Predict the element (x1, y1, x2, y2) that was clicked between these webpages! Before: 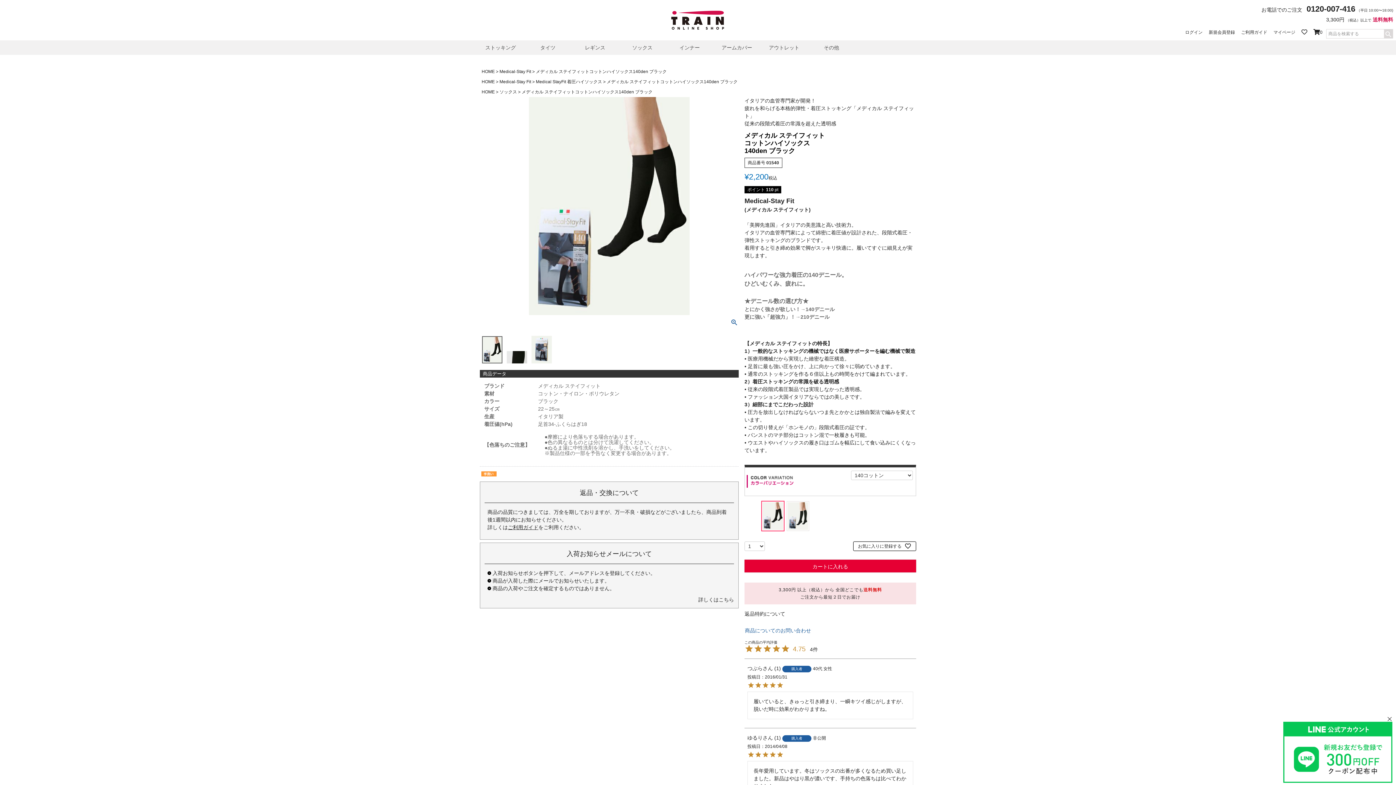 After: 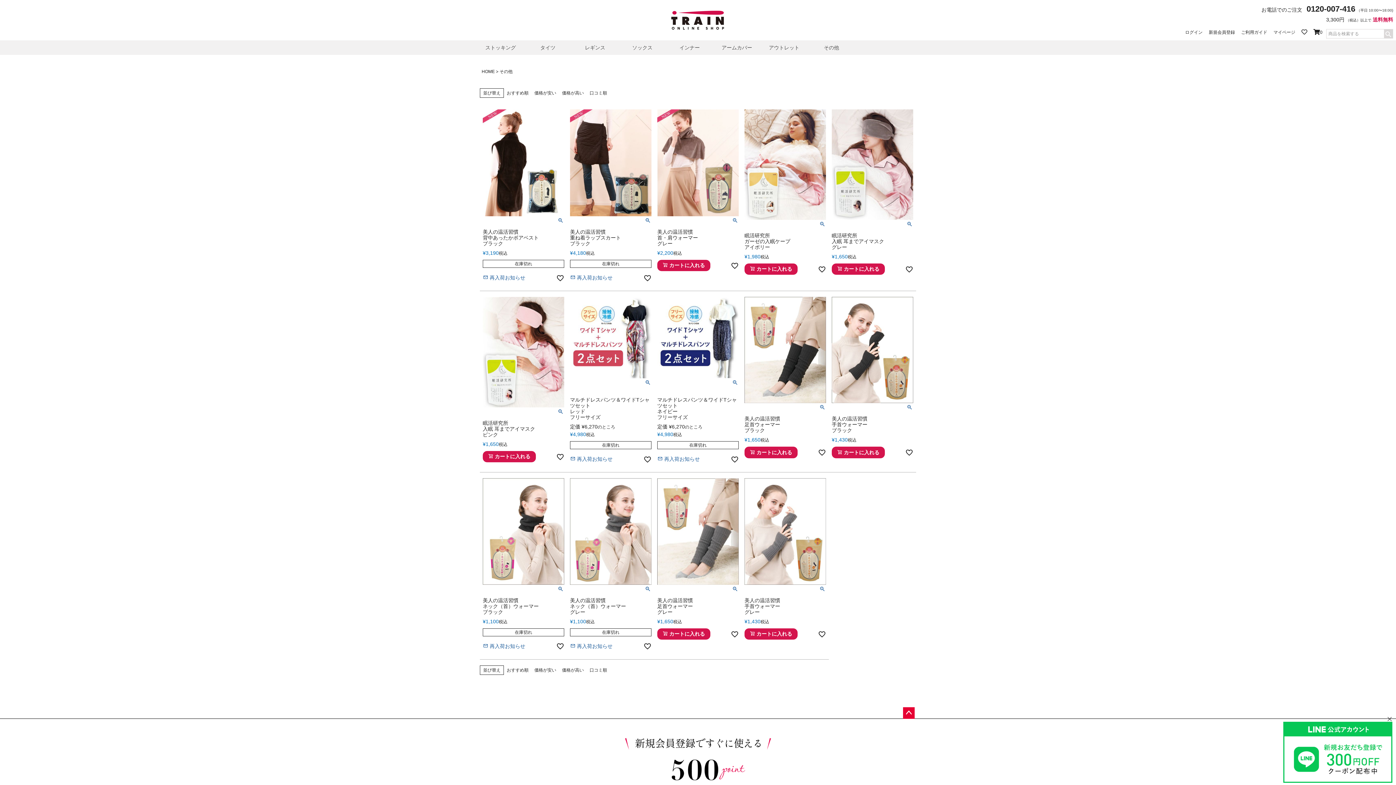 Action: bbox: (808, 40, 855, 54) label: その他